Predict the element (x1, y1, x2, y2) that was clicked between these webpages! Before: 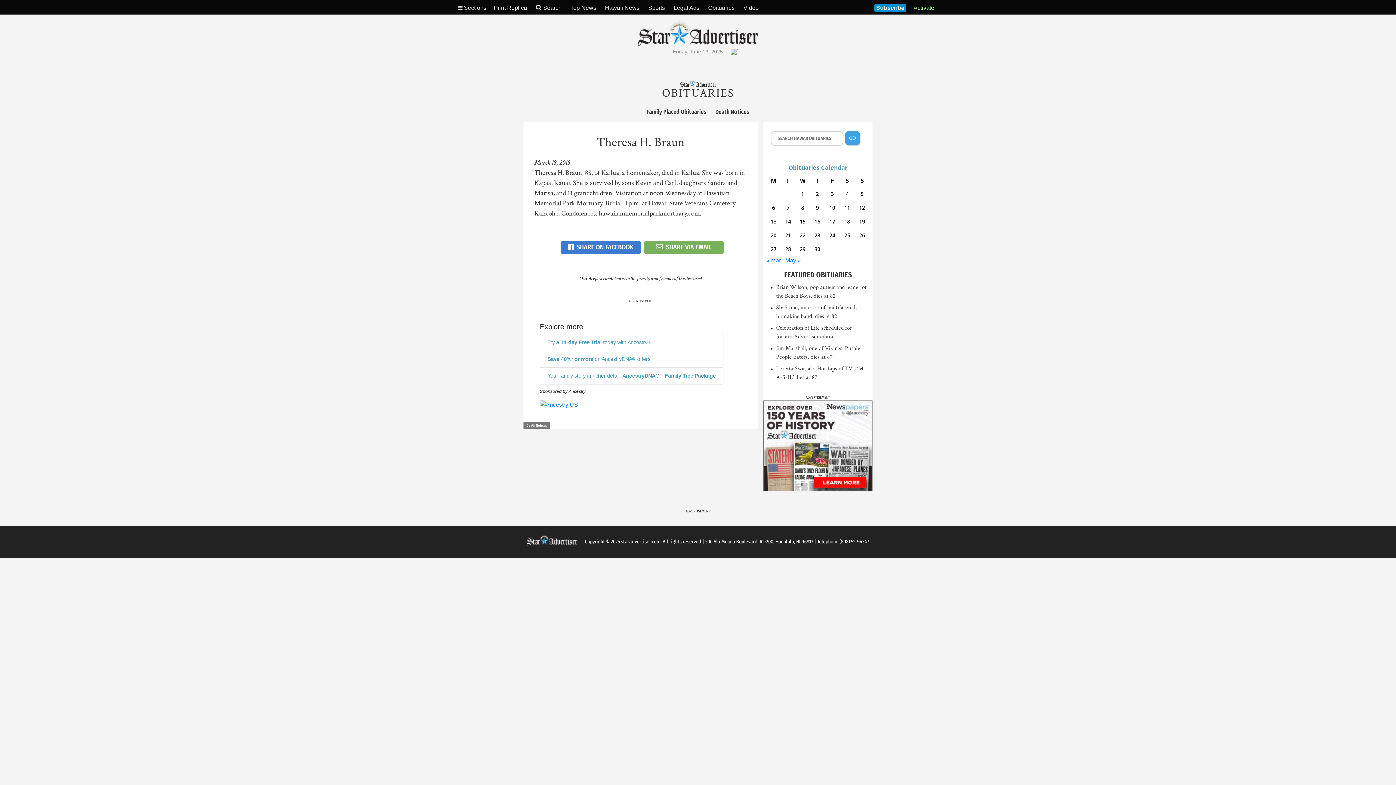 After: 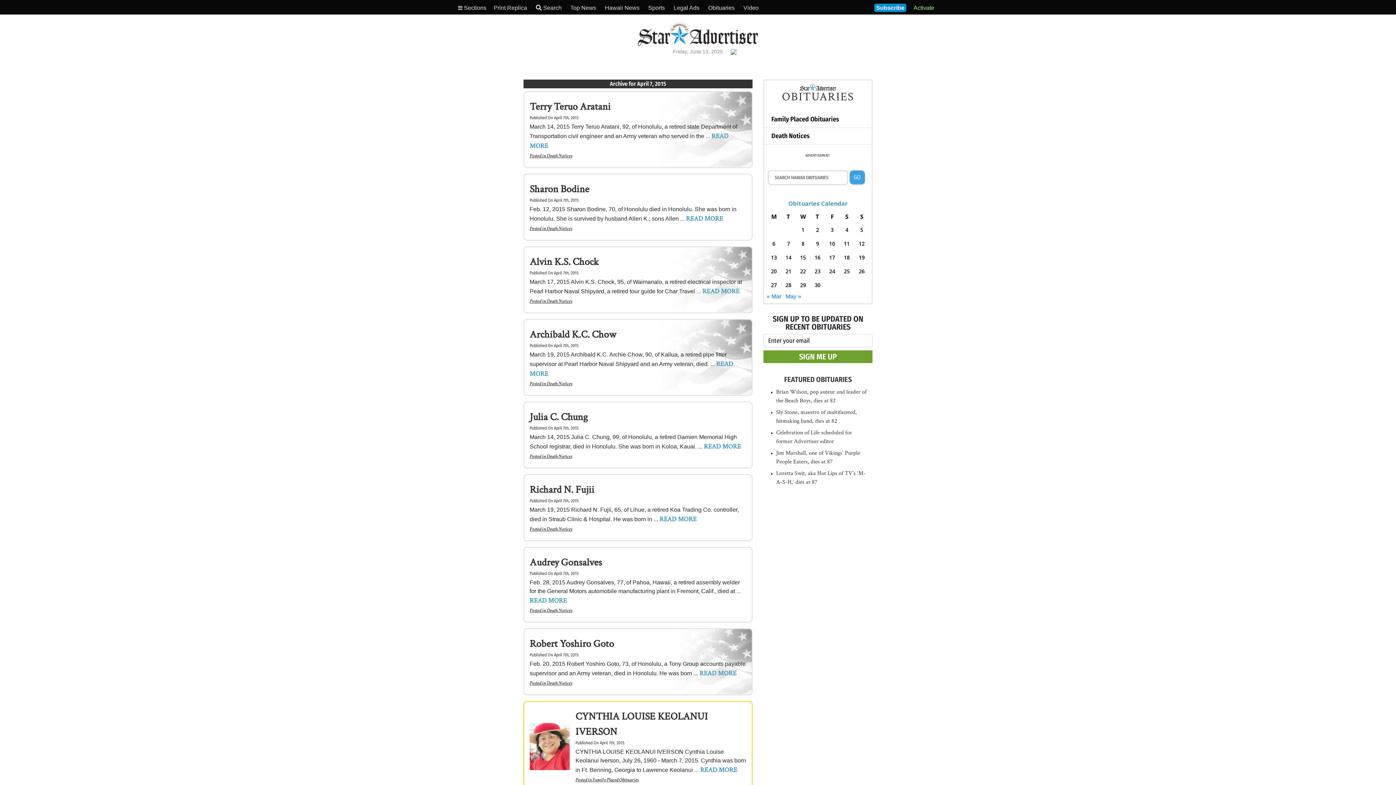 Action: label: Posts published on April 7, 2015 bbox: (782, 202, 793, 212)